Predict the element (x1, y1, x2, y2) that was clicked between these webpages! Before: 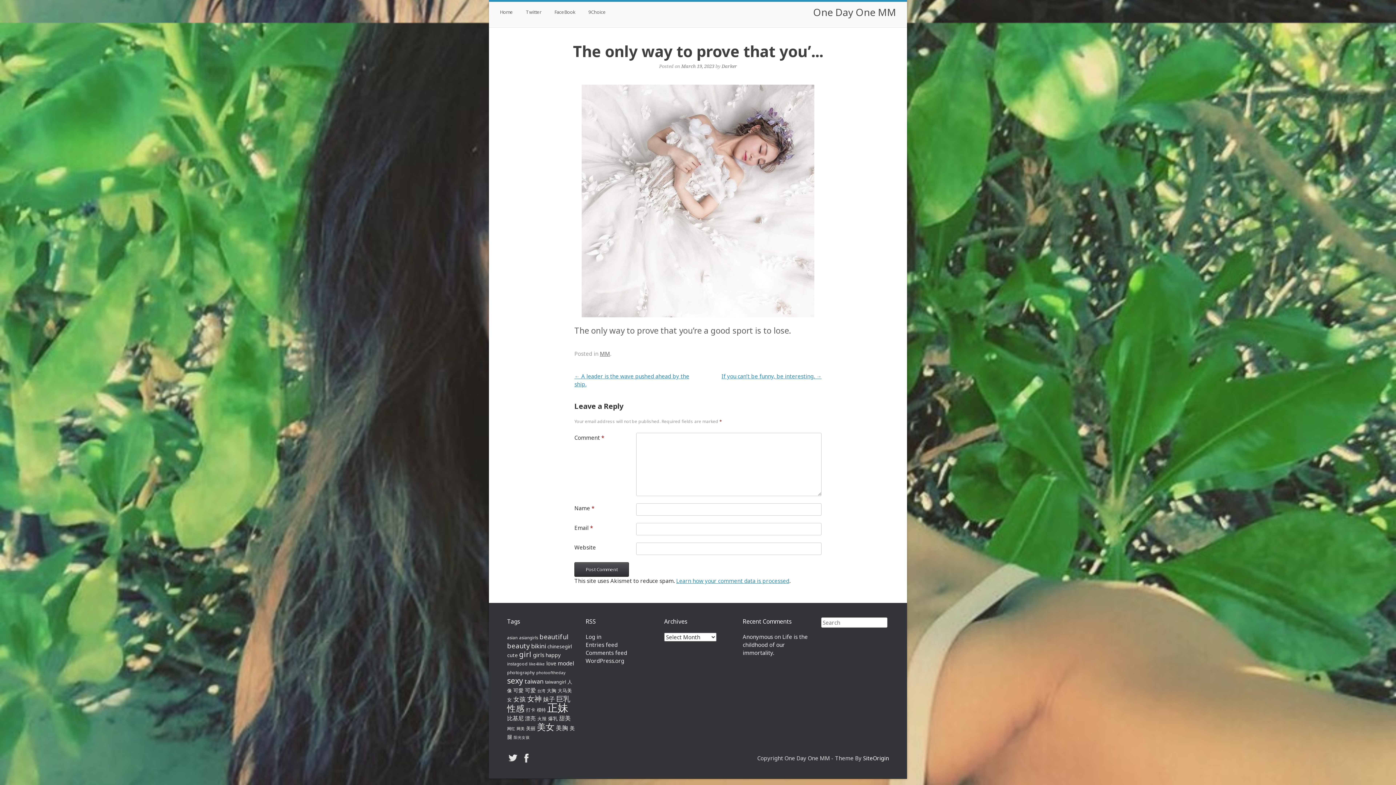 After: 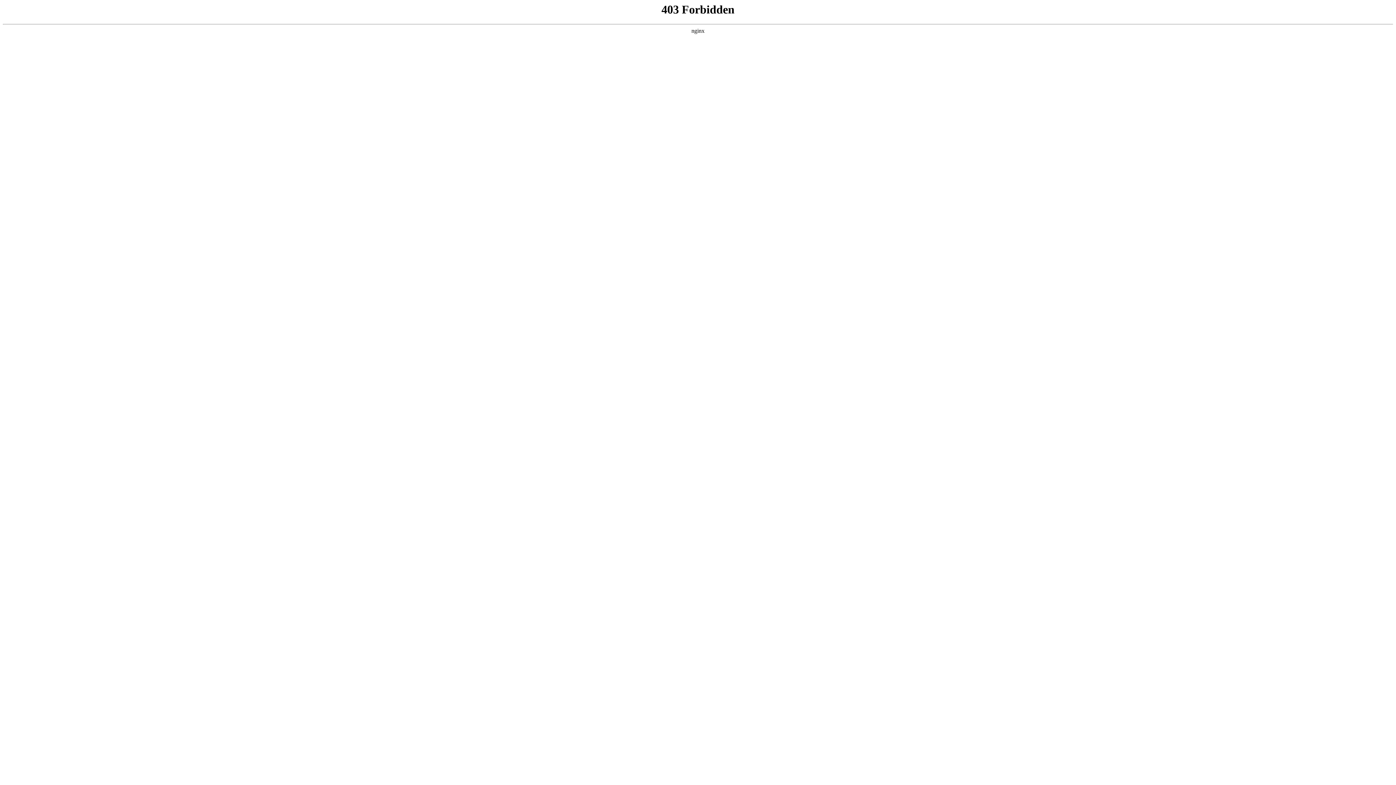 Action: label: WordPress.org bbox: (585, 657, 624, 664)